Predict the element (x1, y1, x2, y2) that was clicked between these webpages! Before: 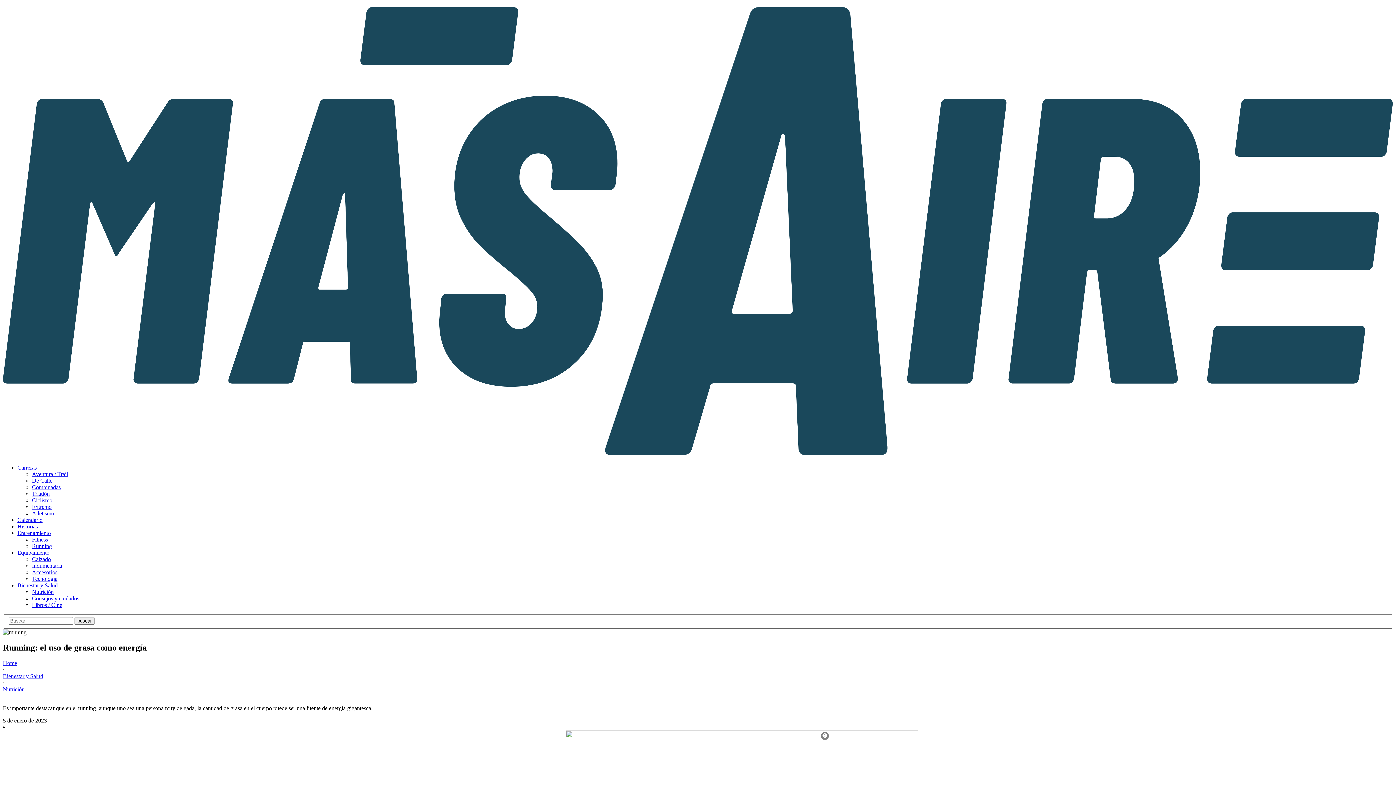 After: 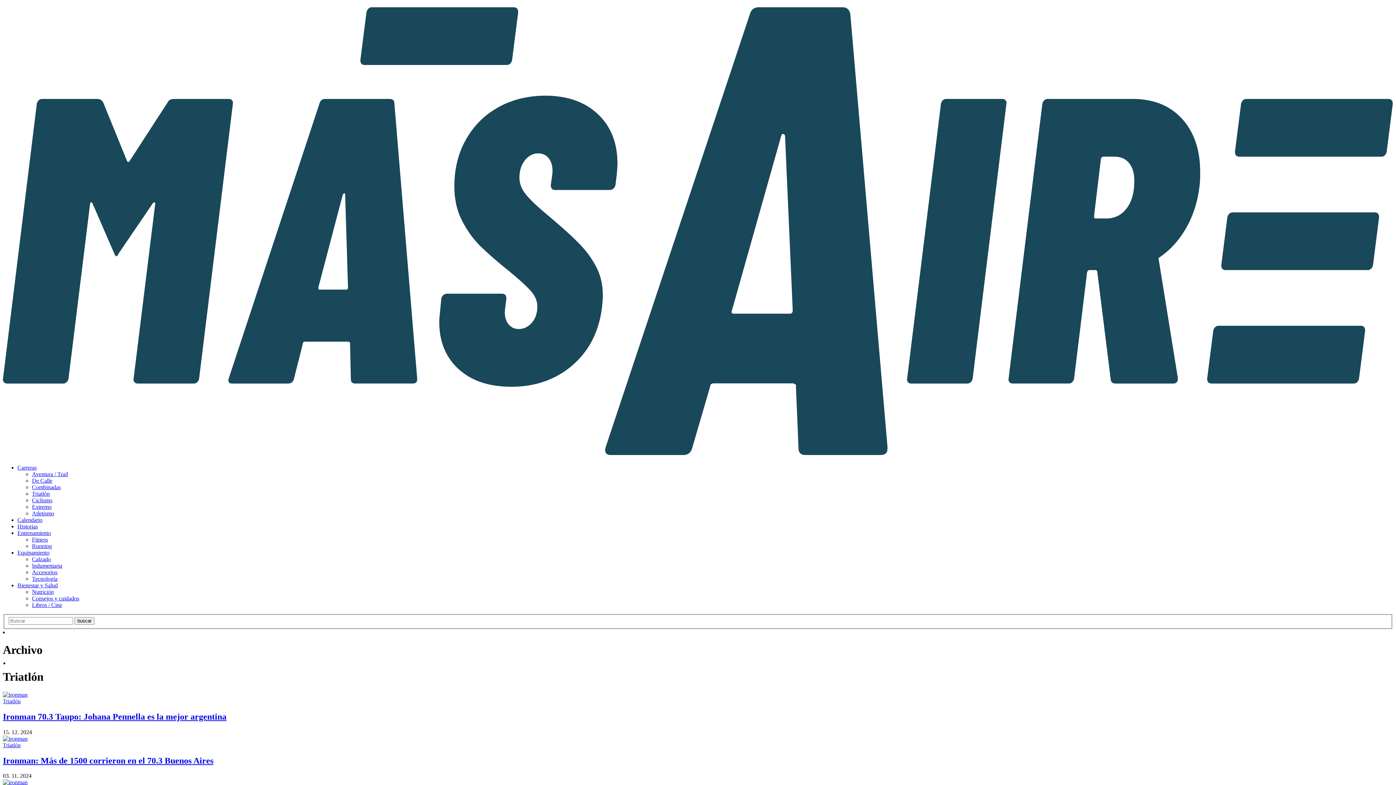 Action: bbox: (32, 491, 49, 497) label: Triatlón